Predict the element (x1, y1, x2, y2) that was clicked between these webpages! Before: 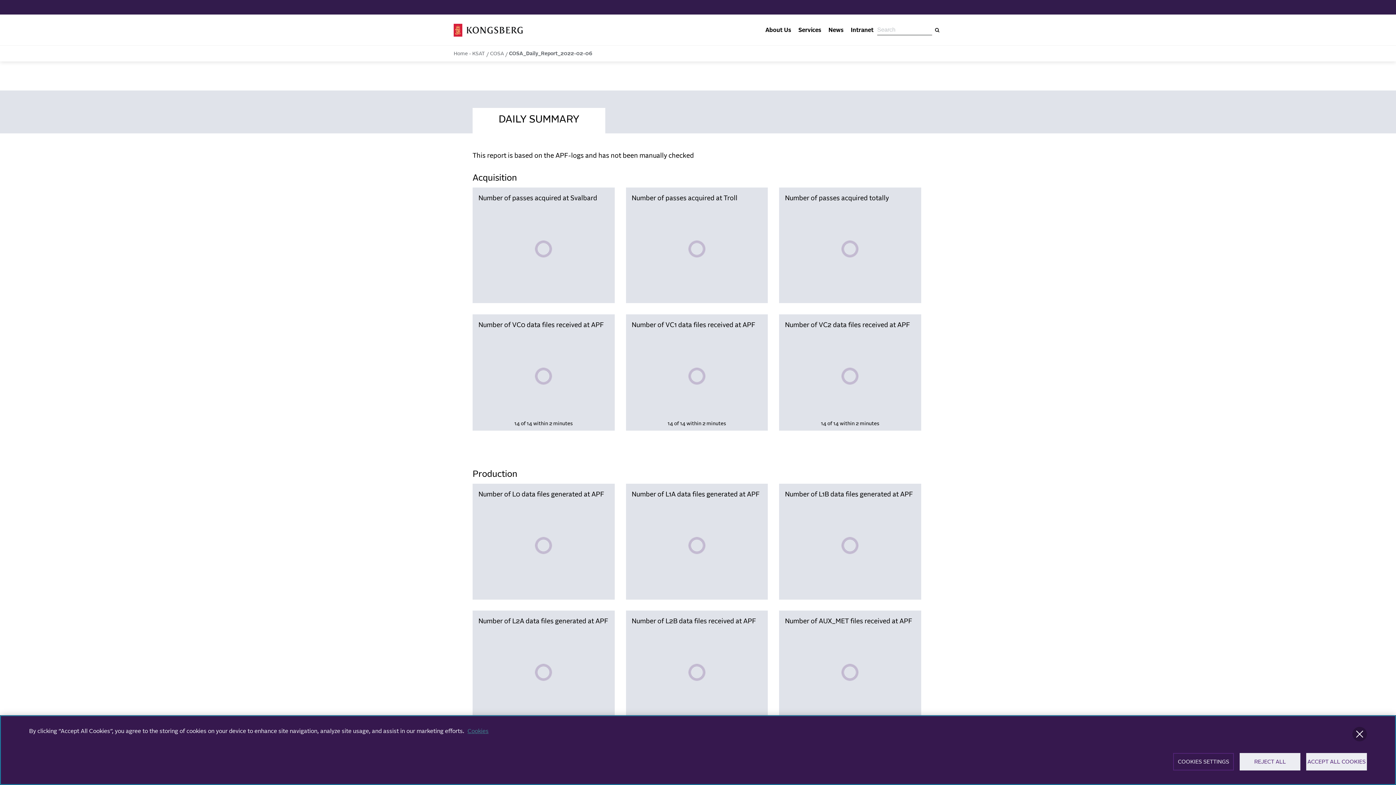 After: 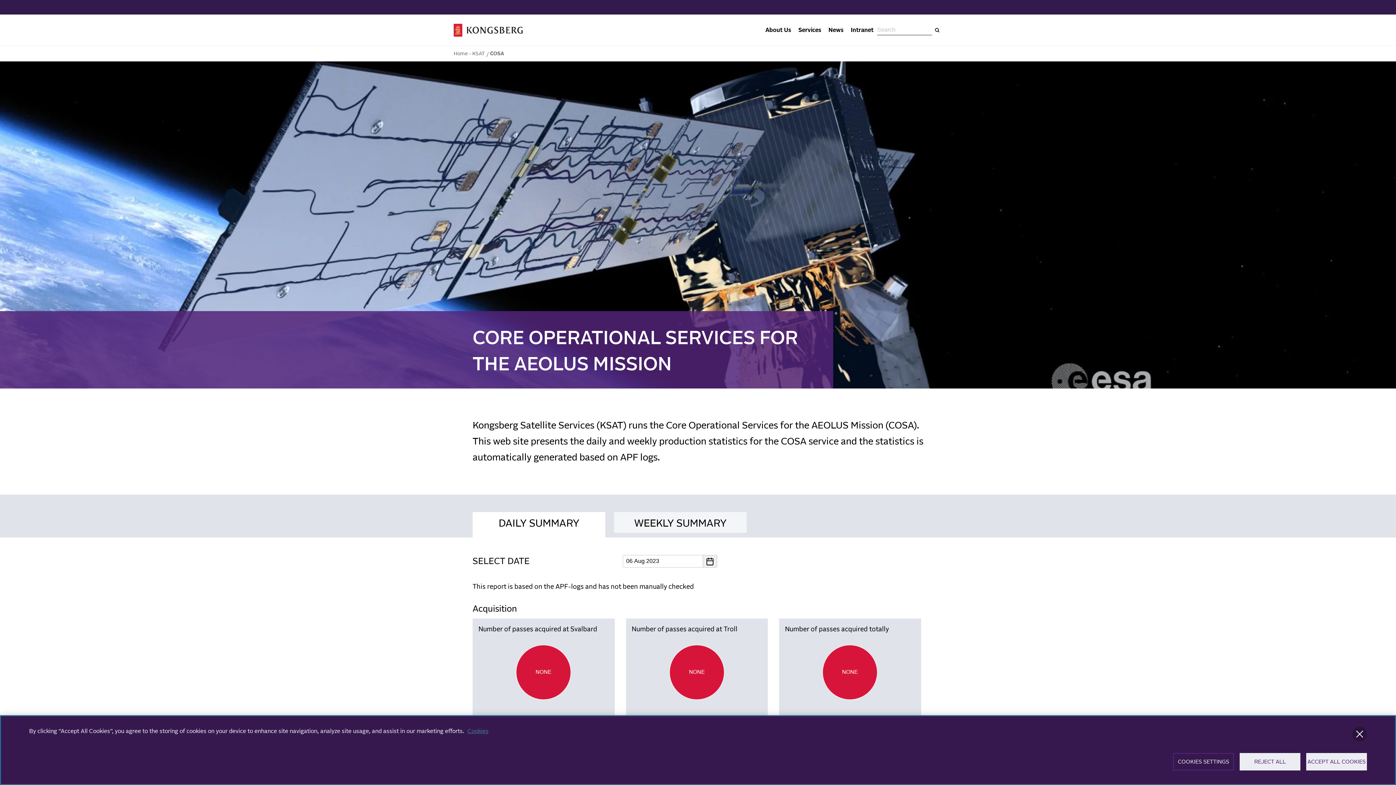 Action: label: COSA bbox: (453, 18, 522, 41)